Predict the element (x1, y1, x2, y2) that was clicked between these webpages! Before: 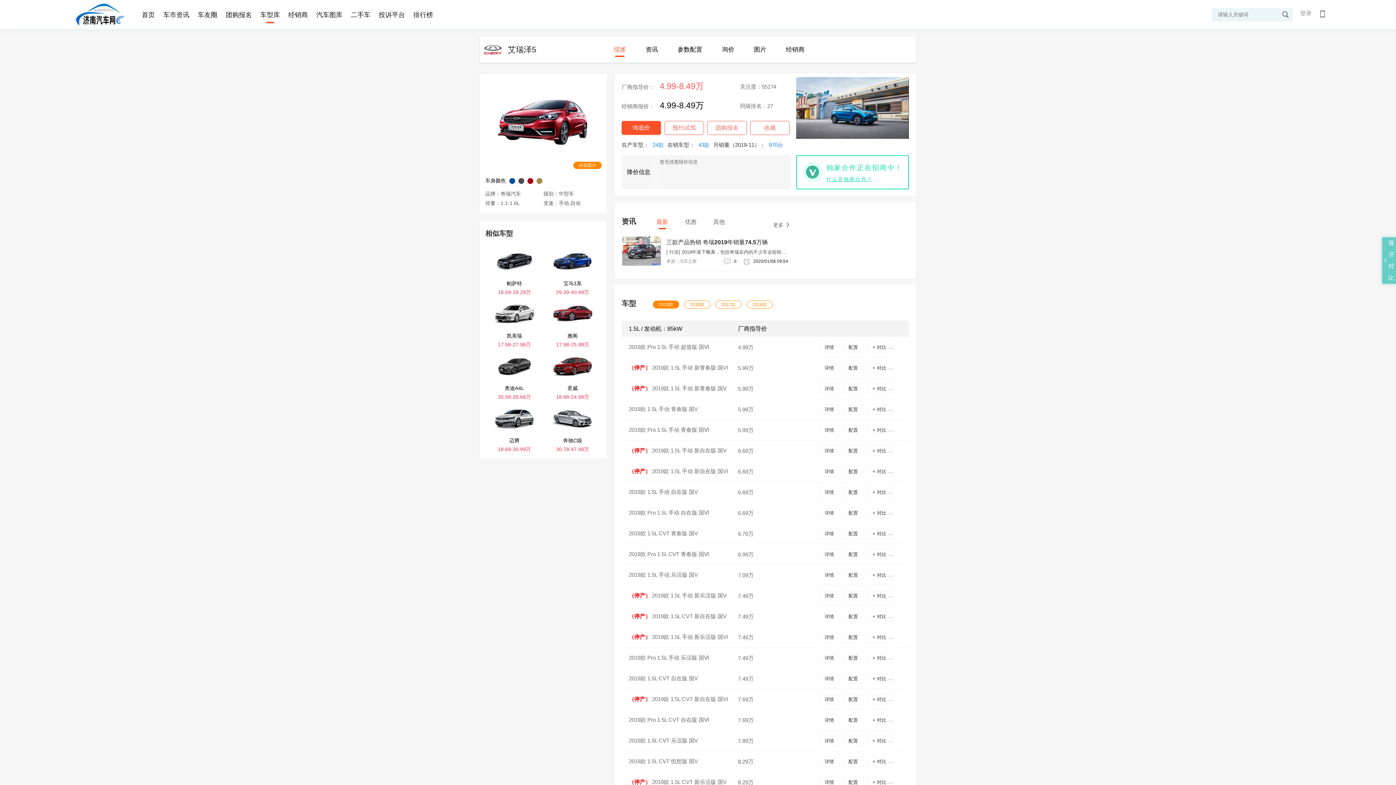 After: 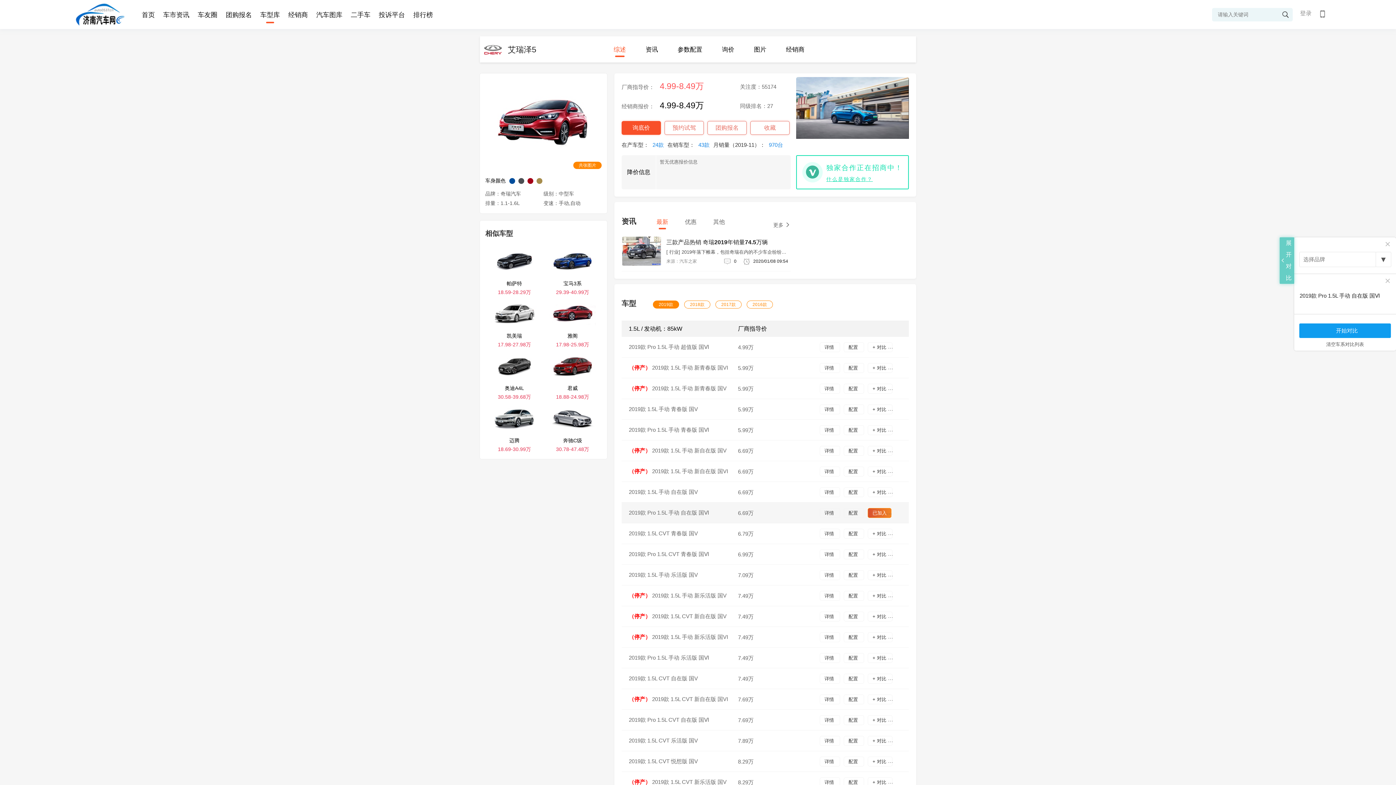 Action: bbox: (868, 508, 893, 518) label: + 对比 